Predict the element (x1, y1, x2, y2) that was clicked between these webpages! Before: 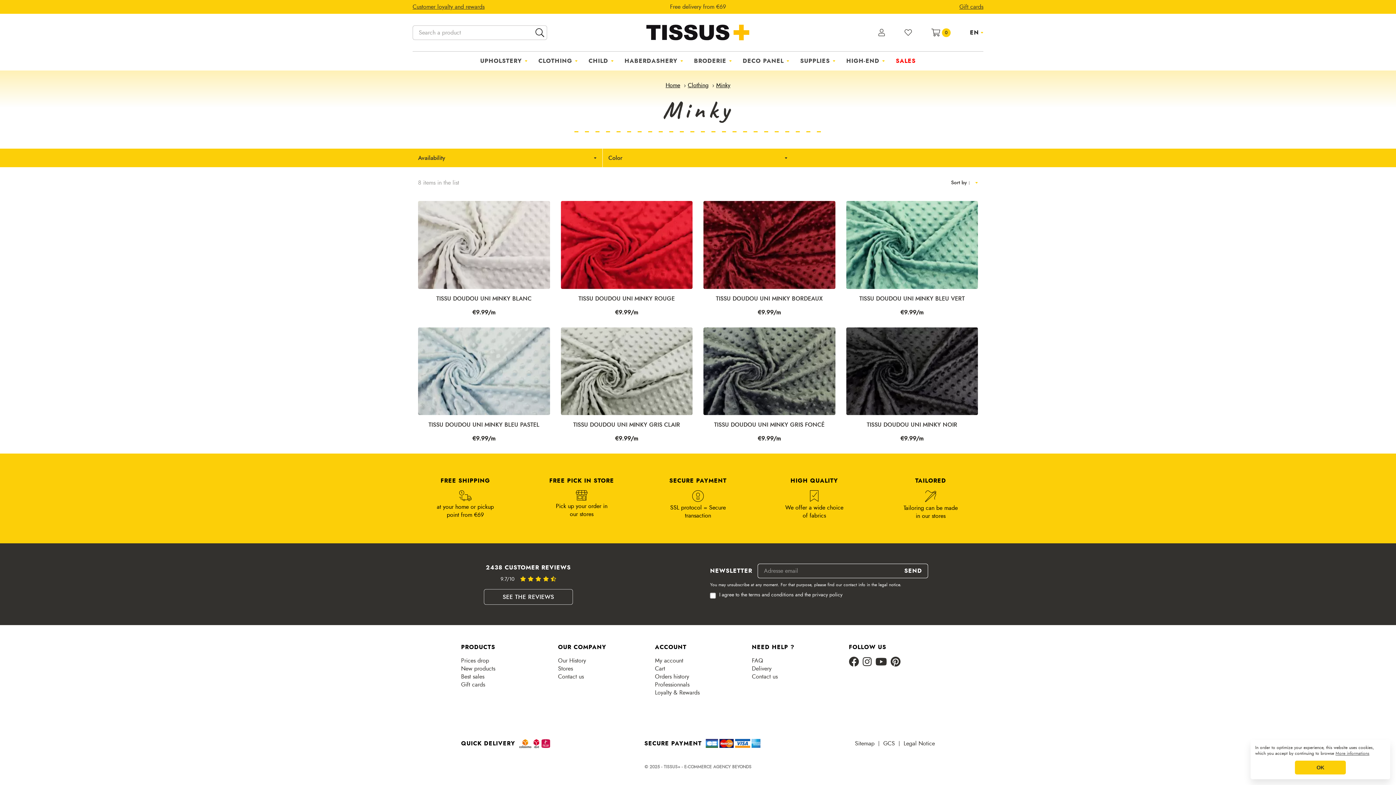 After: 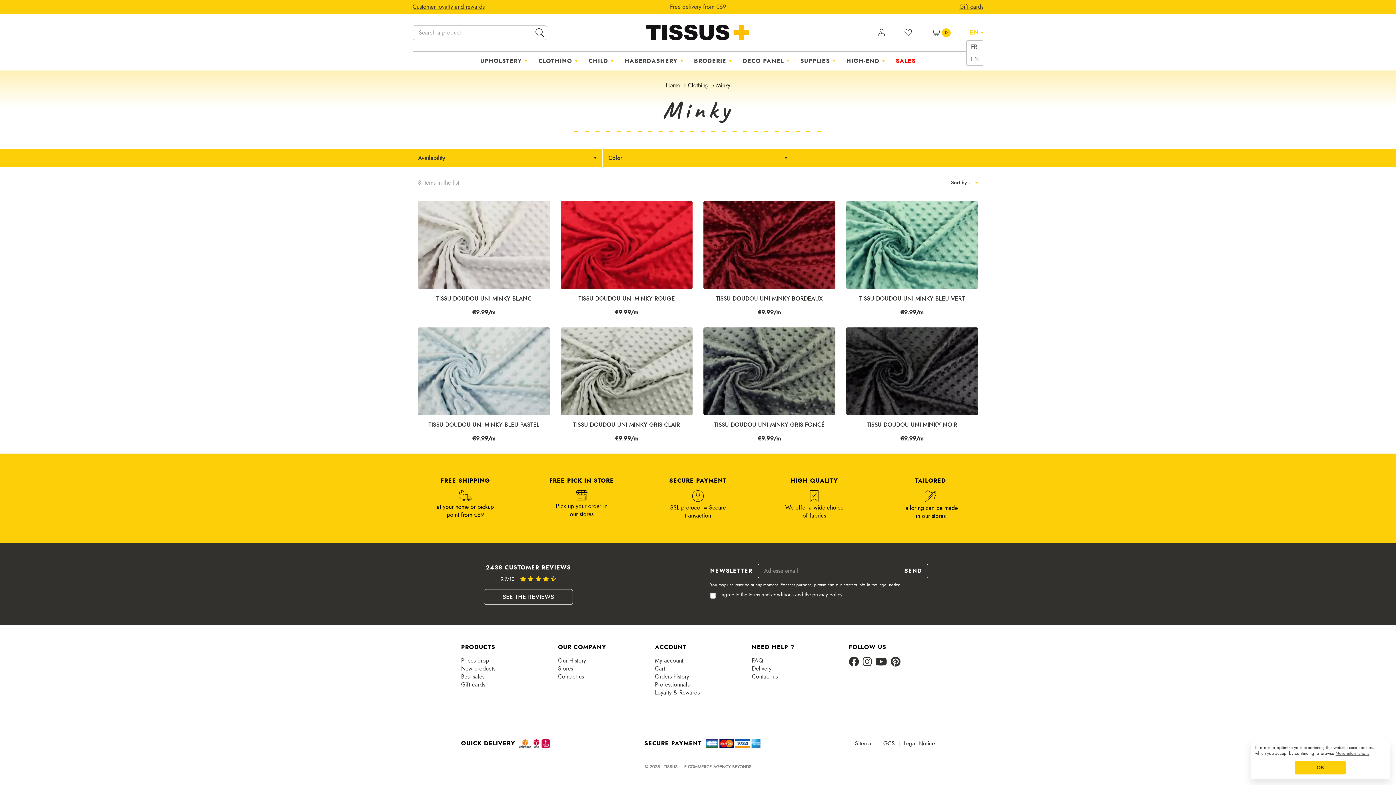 Action: label: Language dropdown bbox: (970, 28, 983, 36)